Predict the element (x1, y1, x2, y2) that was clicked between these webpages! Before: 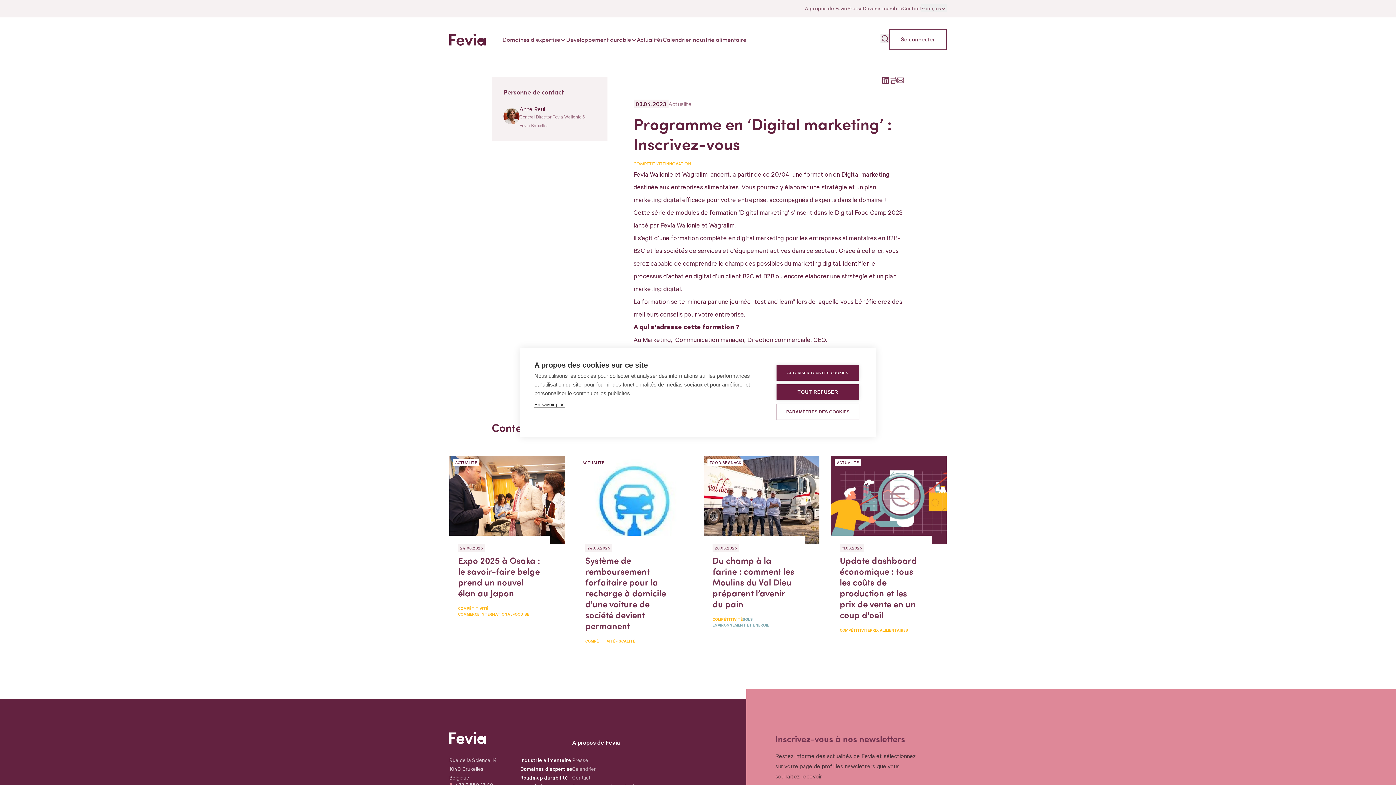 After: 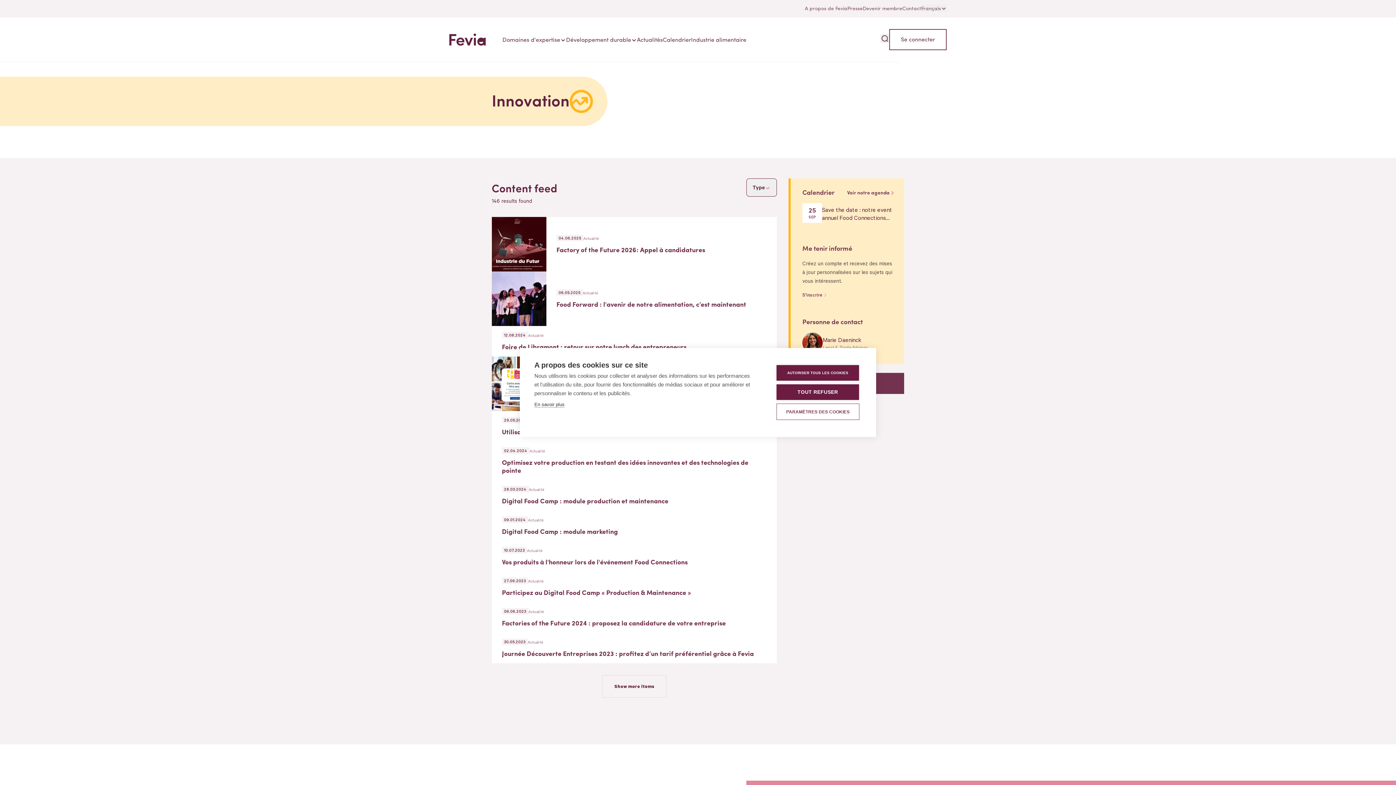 Action: label: INNOVATION bbox: (665, 159, 691, 168)